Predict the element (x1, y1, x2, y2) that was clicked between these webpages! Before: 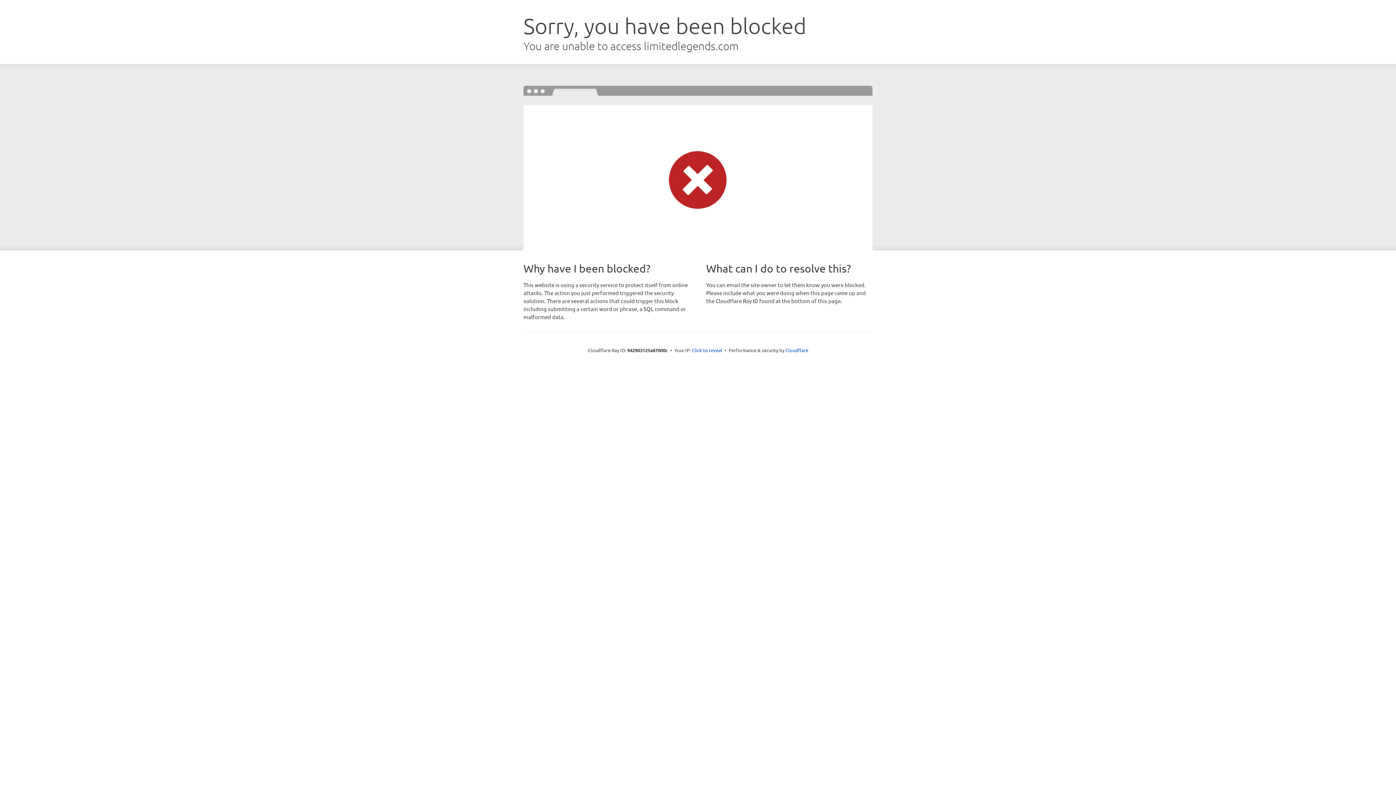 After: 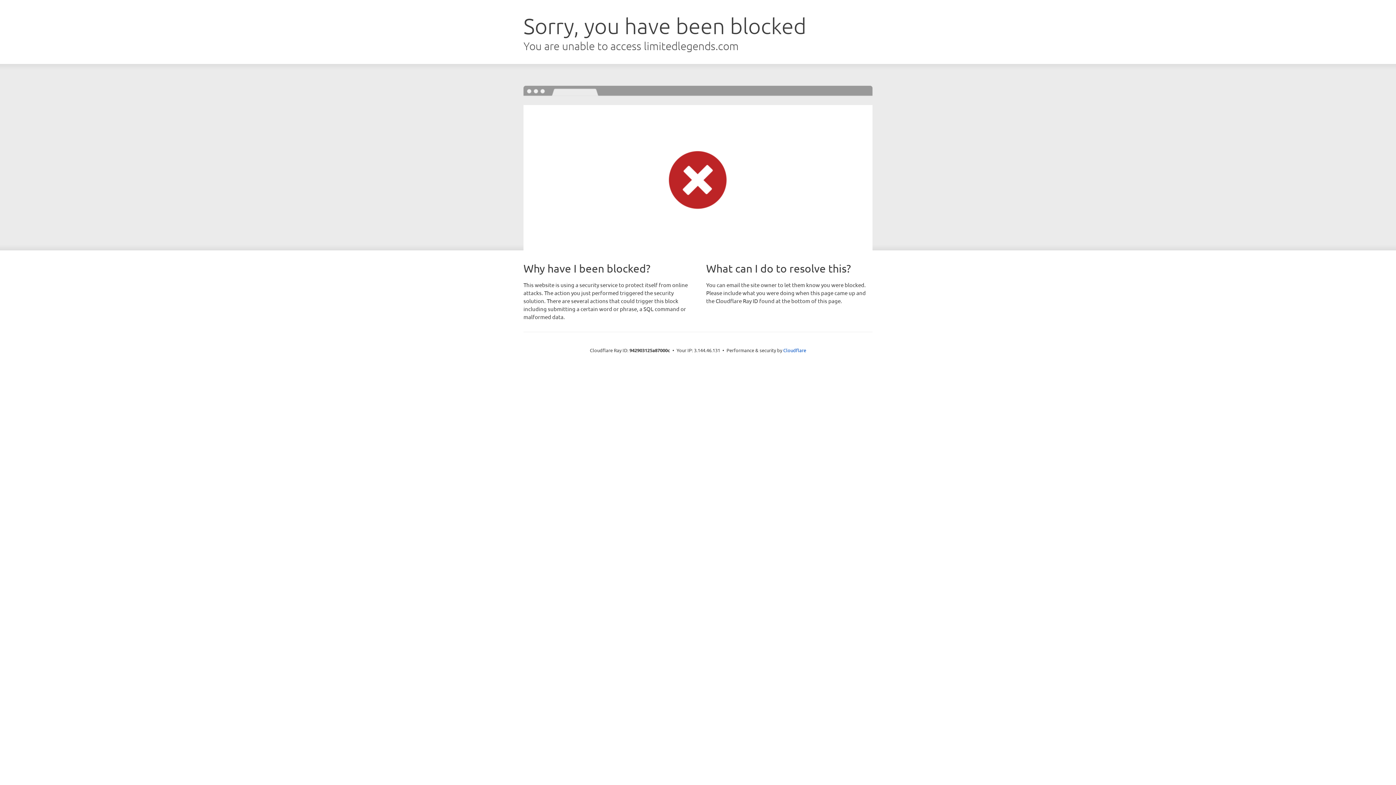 Action: label: Click to reveal bbox: (692, 346, 722, 353)